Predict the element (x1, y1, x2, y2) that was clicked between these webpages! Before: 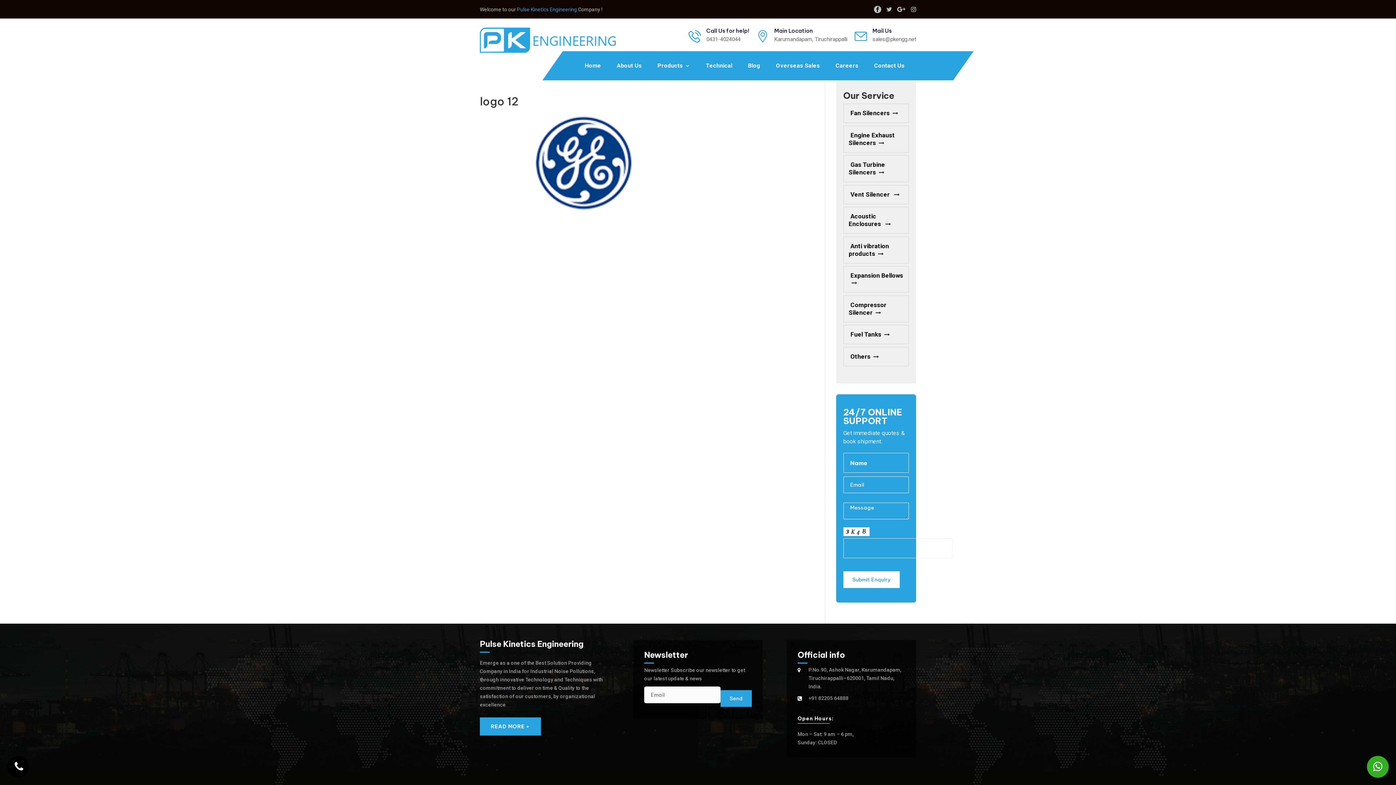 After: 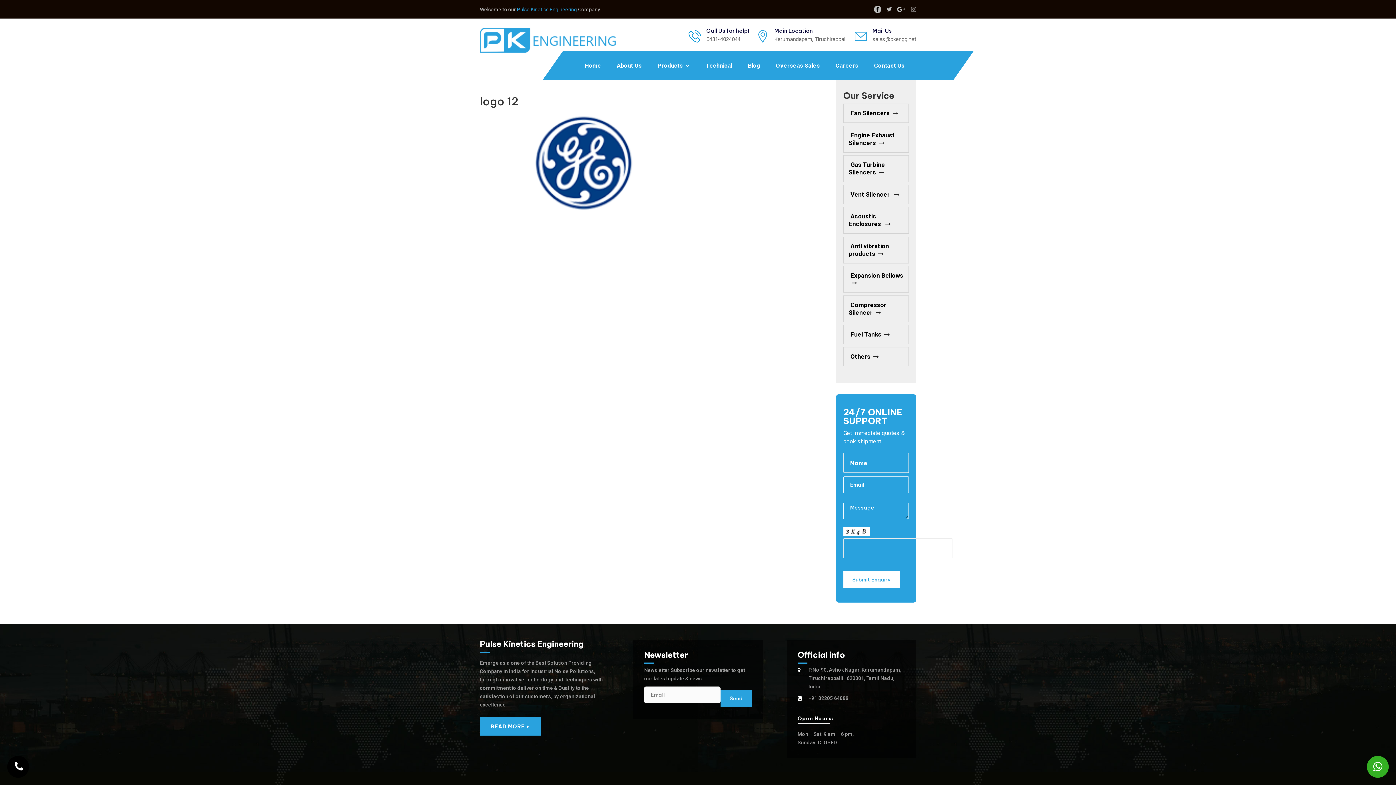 Action: bbox: (911, 6, 916, 12)